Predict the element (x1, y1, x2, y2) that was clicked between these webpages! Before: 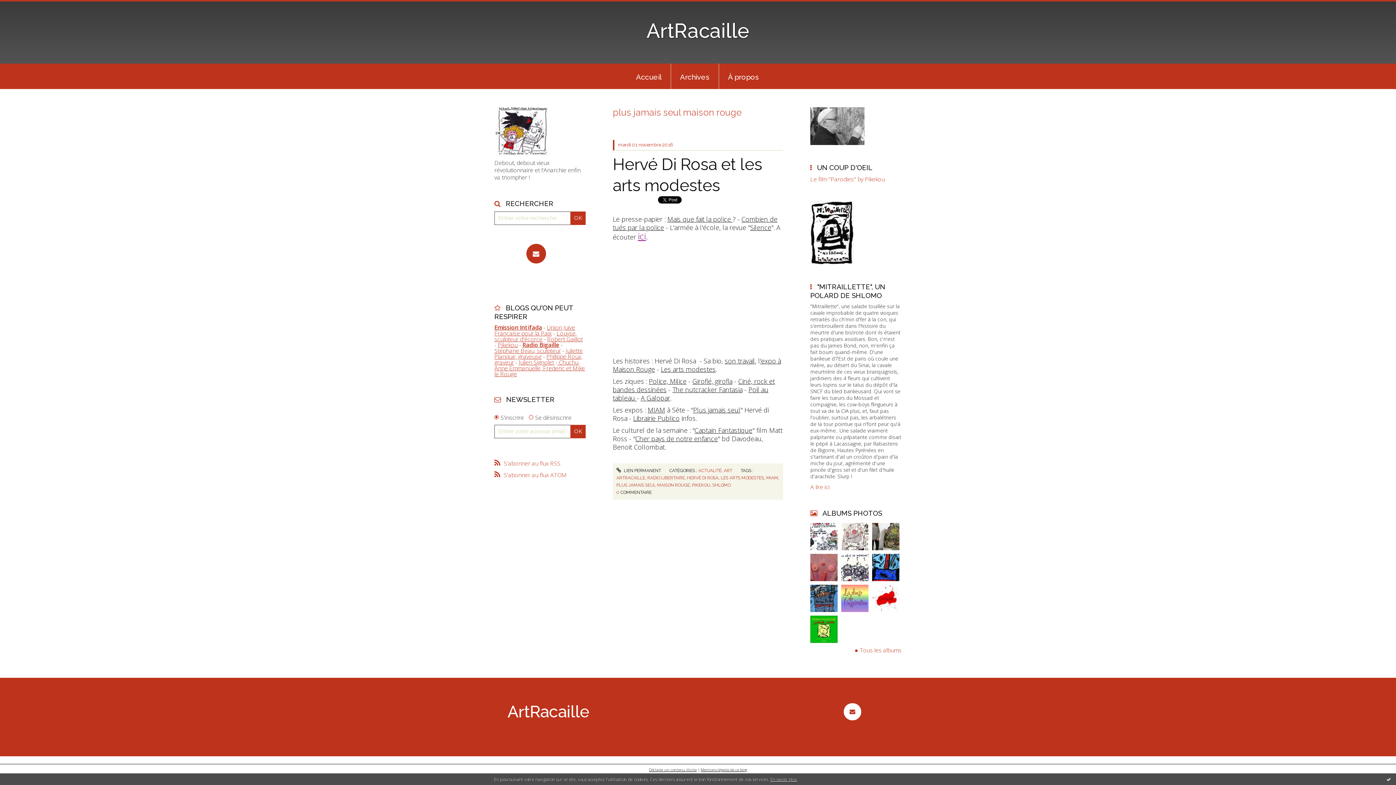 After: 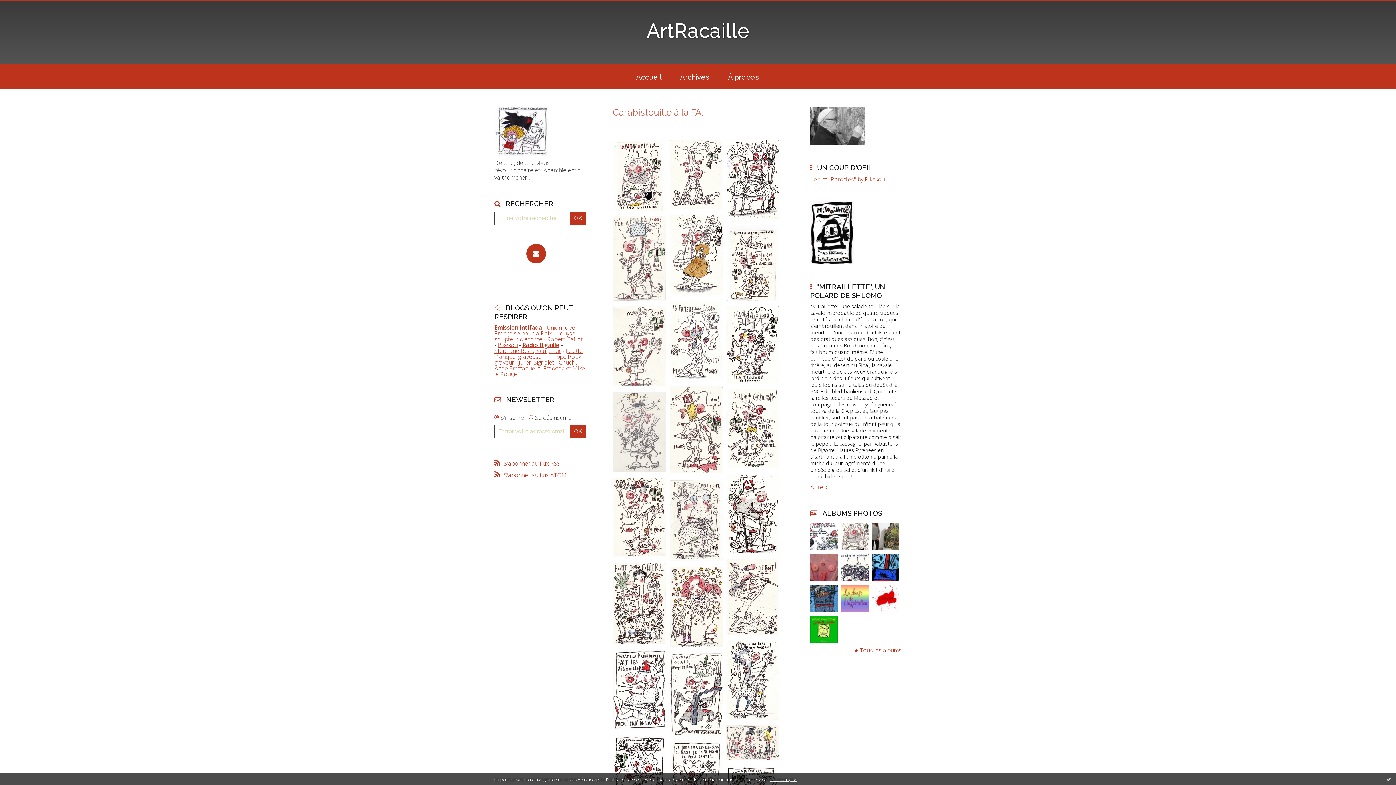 Action: bbox: (841, 523, 868, 550)